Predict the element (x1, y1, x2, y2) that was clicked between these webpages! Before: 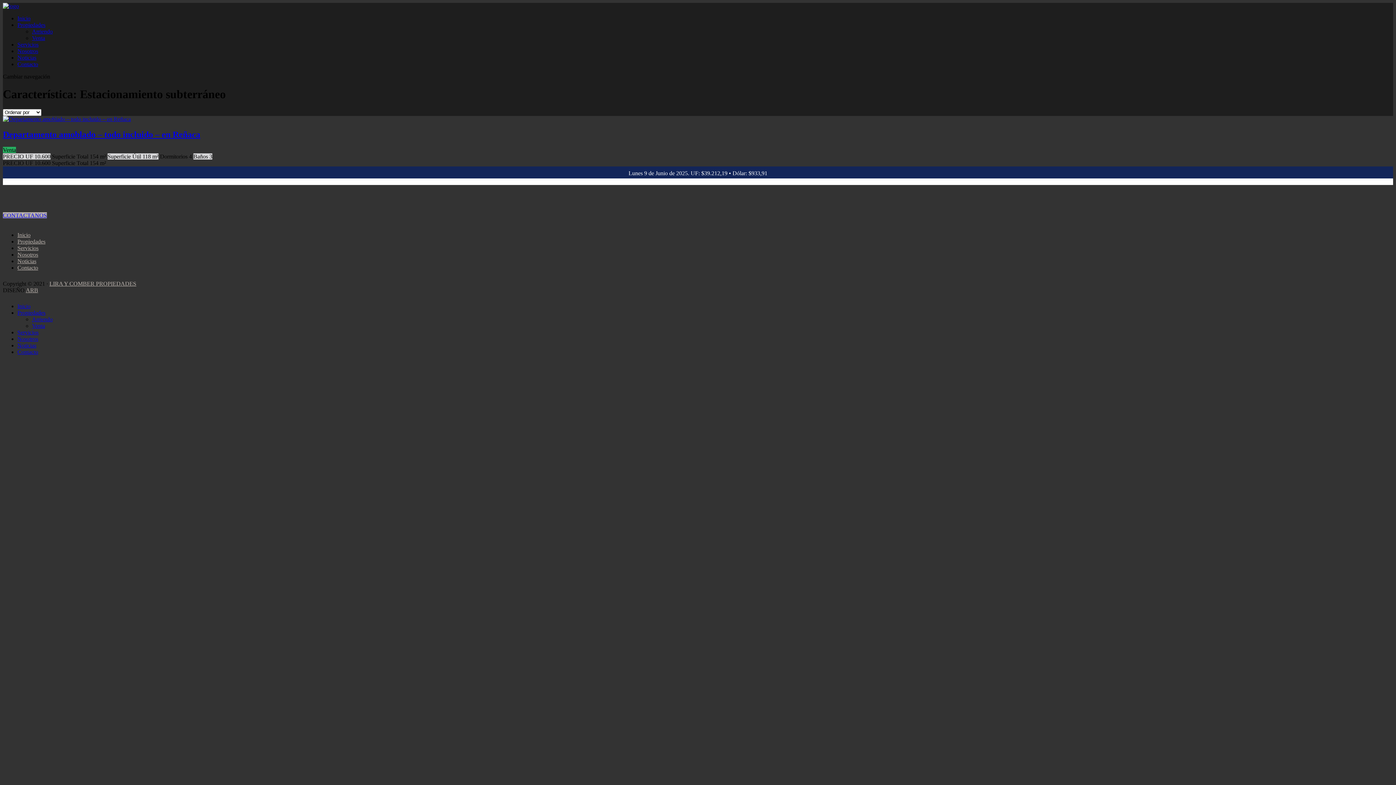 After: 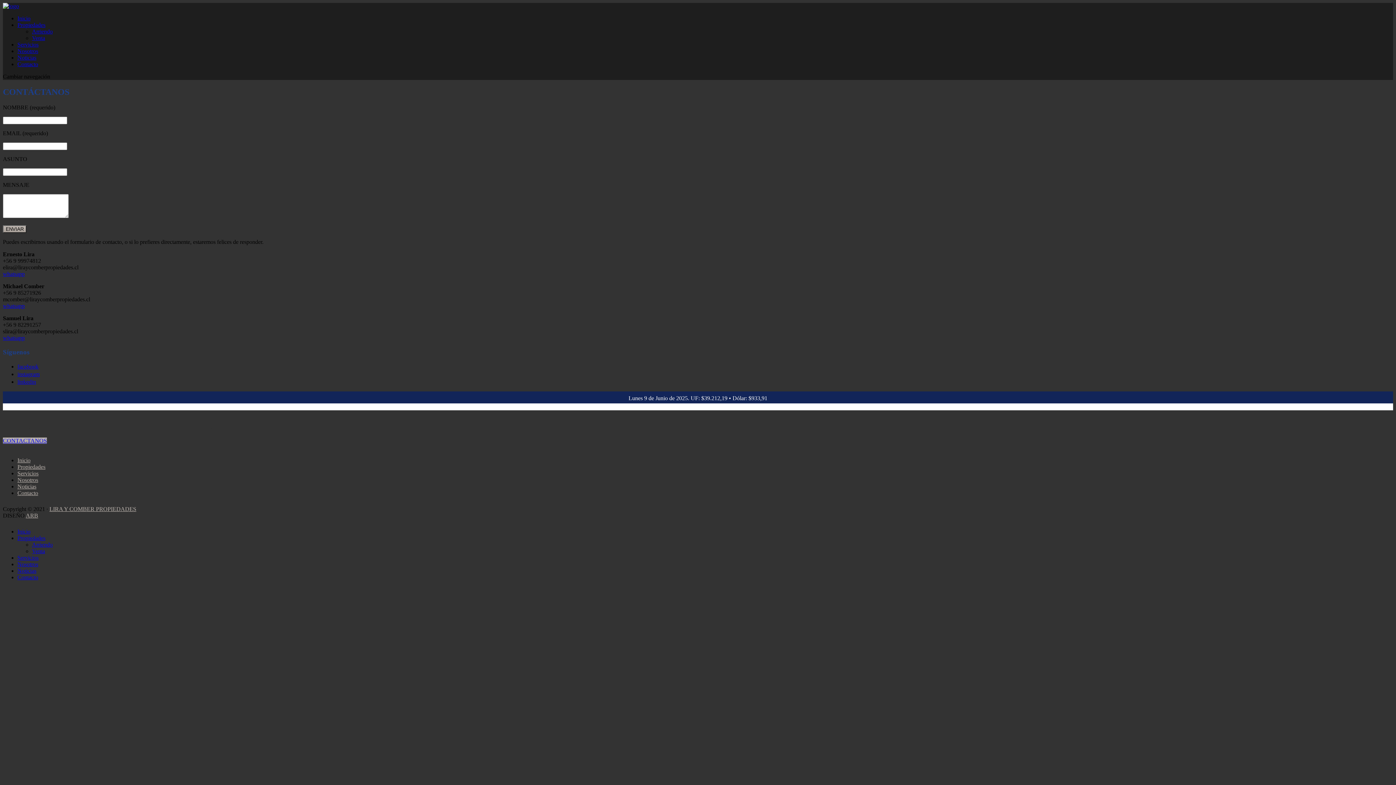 Action: label: CONTACTANOS bbox: (2, 212, 46, 218)